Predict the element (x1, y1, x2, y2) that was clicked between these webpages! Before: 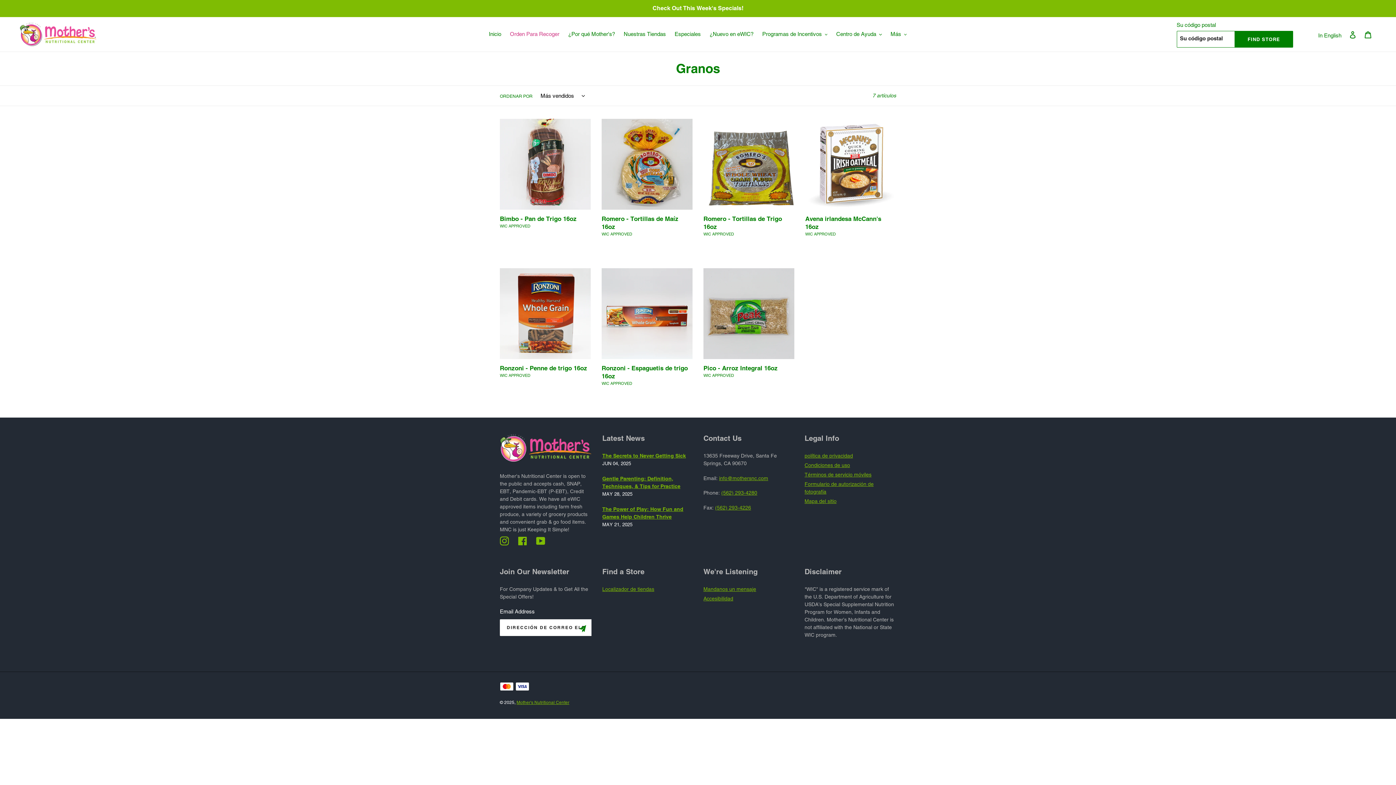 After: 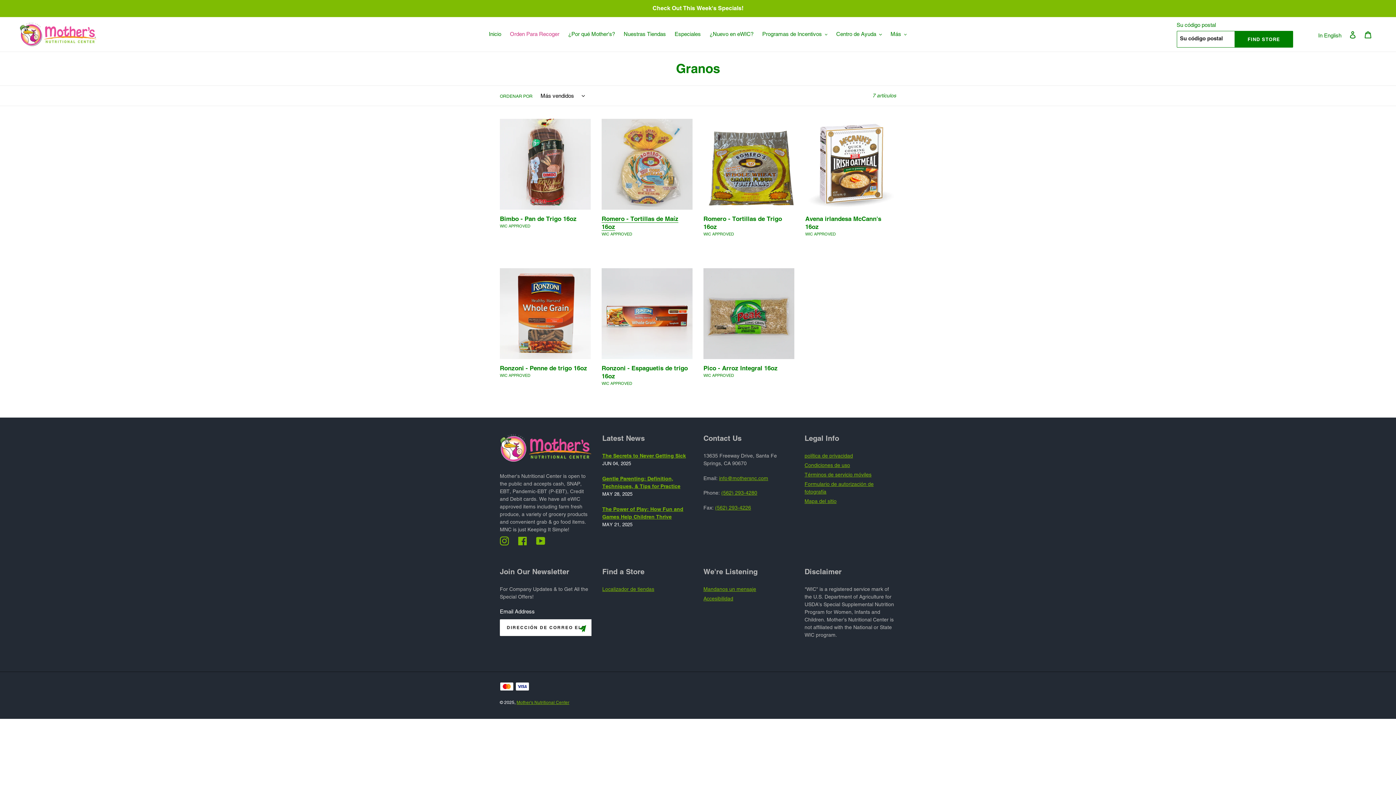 Action: bbox: (648, 240, 673, 255) label: ADD